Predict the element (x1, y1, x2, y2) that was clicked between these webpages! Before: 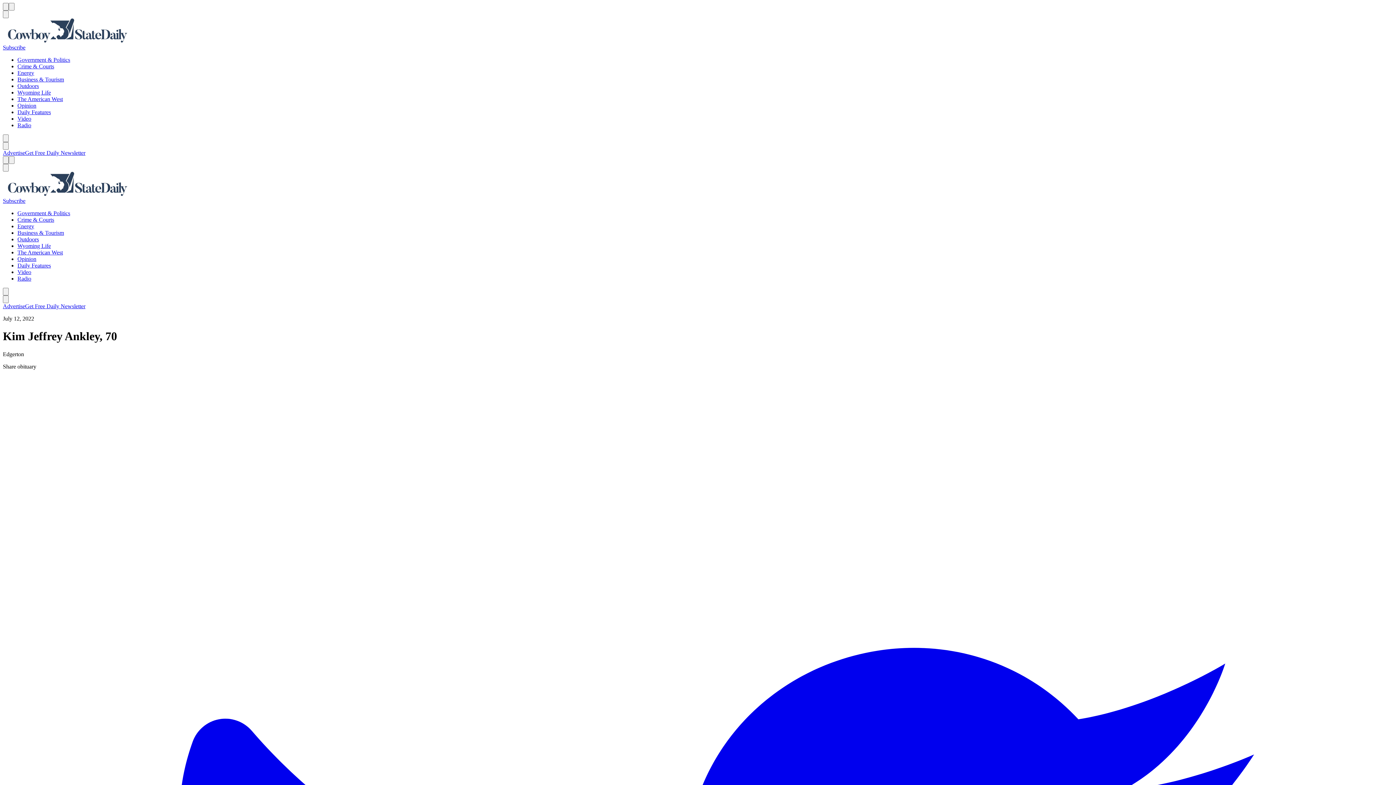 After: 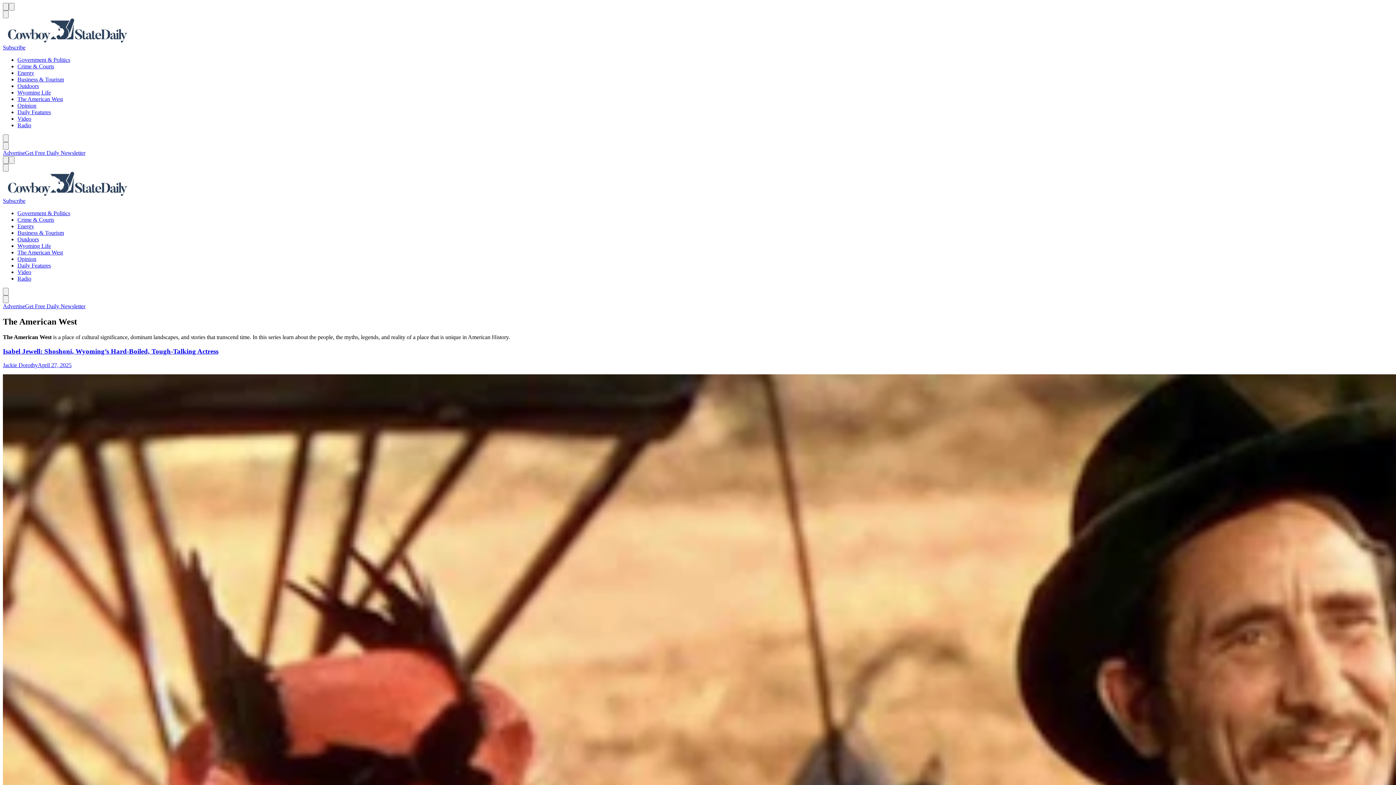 Action: label: The American West bbox: (17, 96, 62, 102)